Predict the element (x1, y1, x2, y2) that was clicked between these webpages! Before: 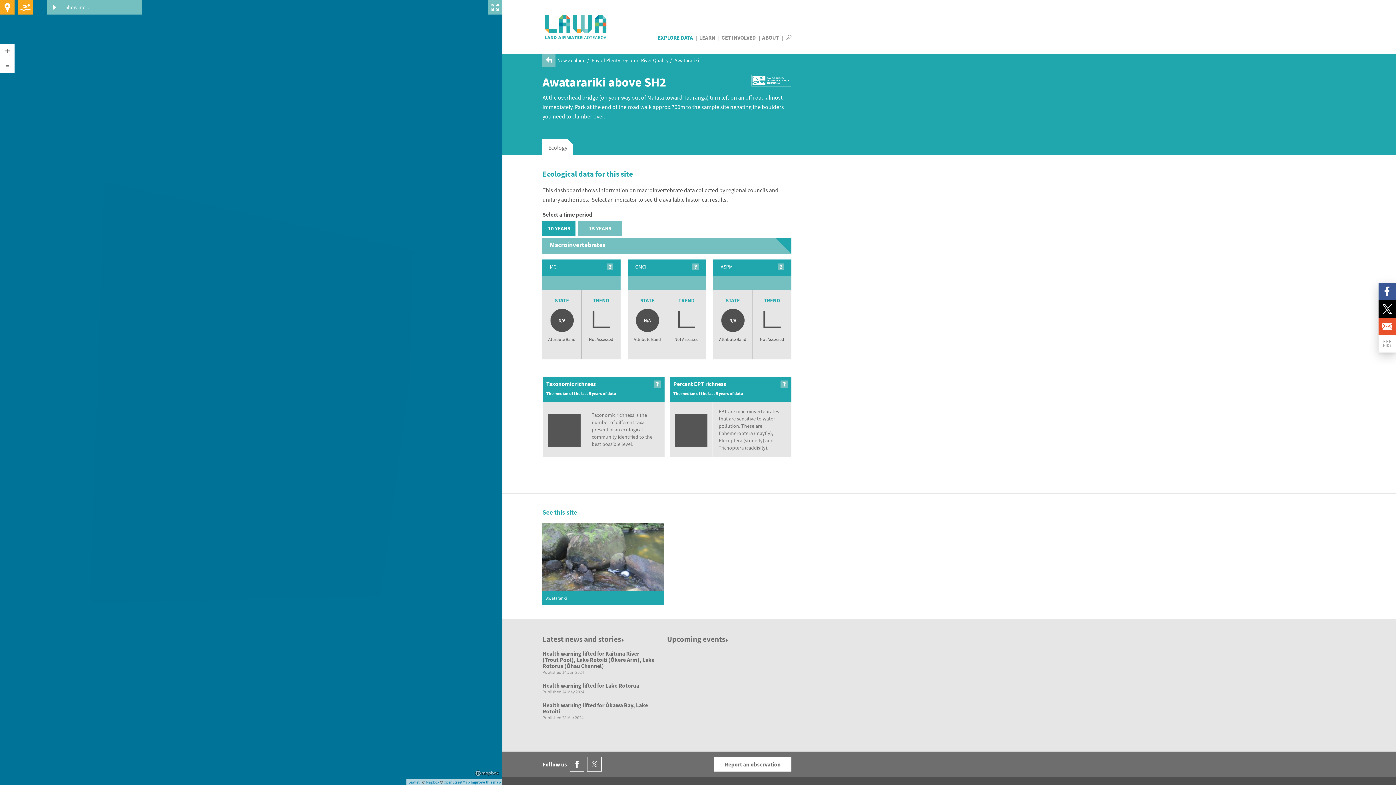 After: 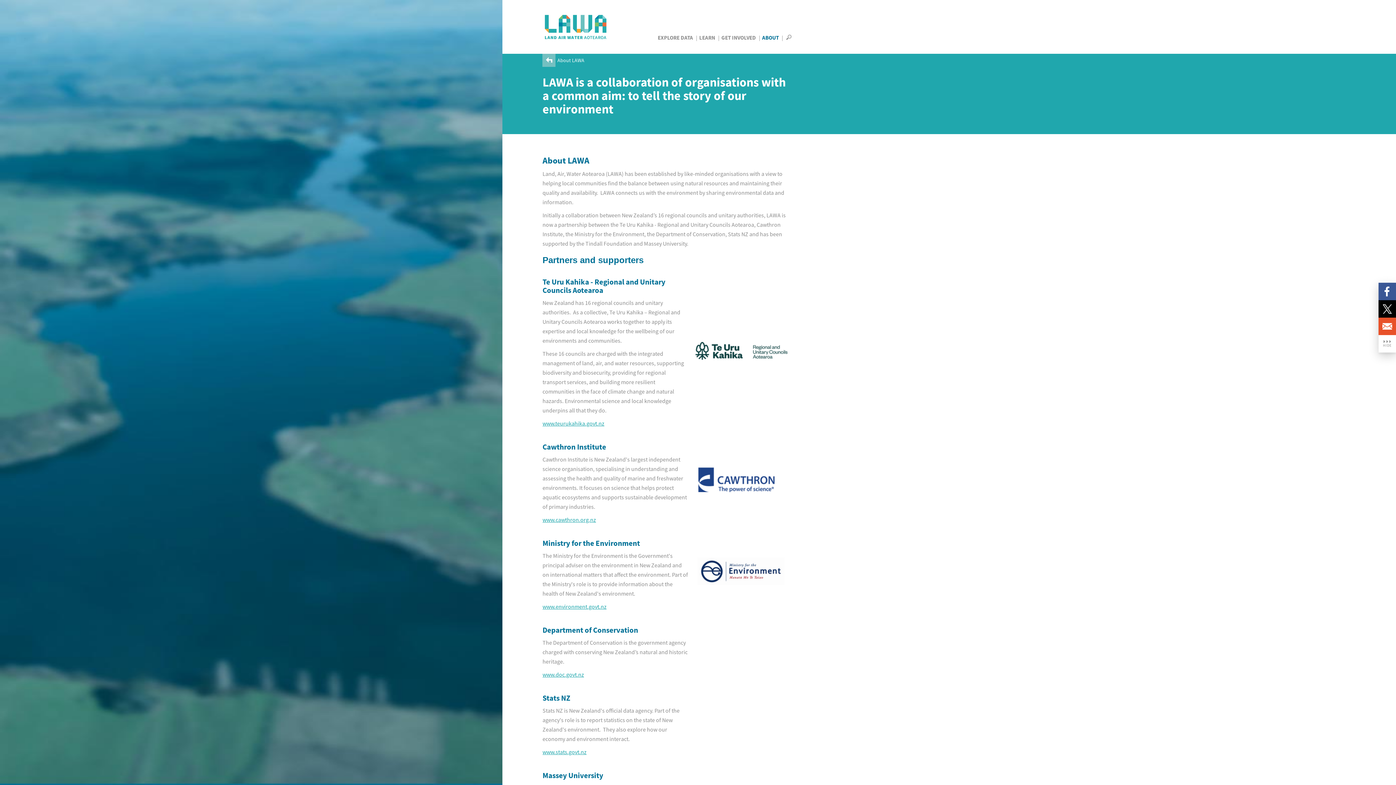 Action: label: ABOUT bbox: (762, 34, 779, 41)